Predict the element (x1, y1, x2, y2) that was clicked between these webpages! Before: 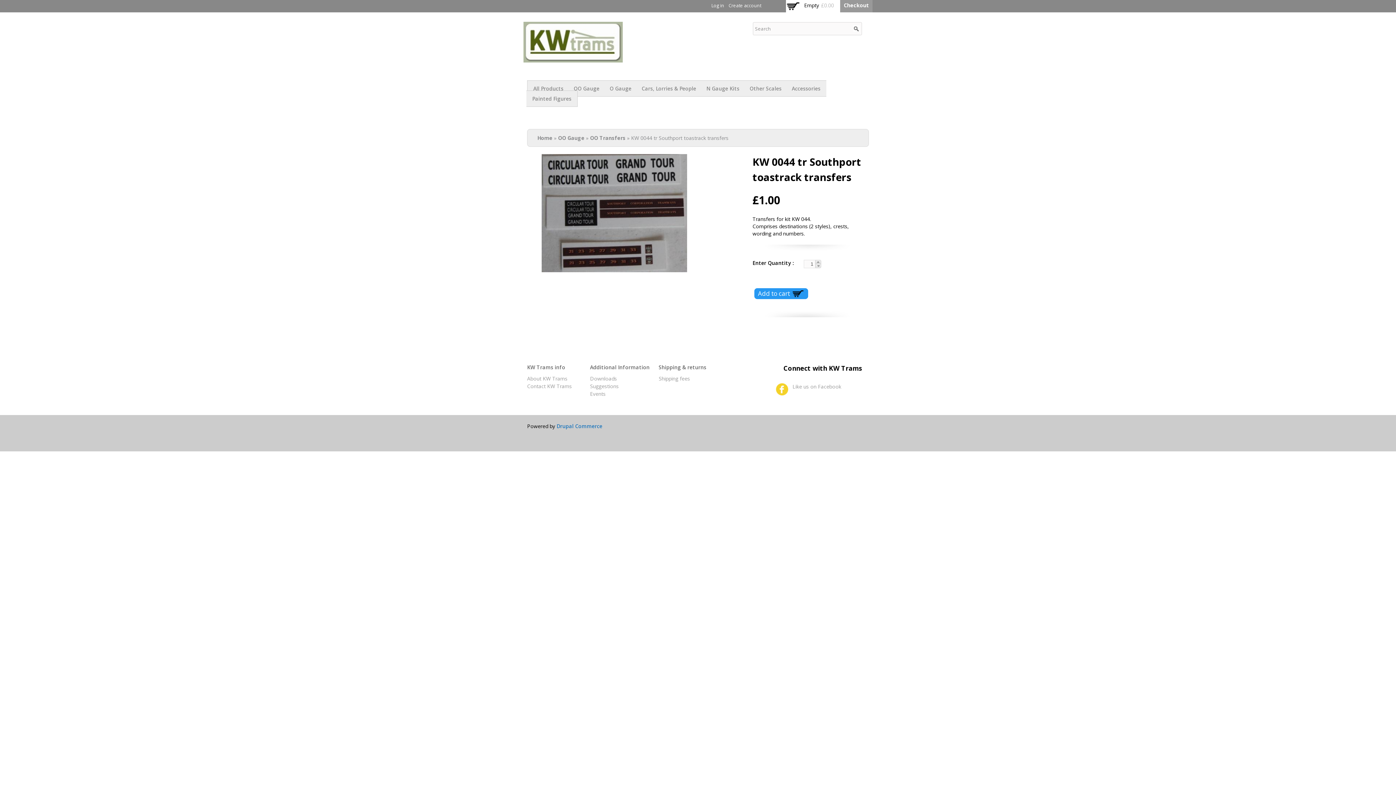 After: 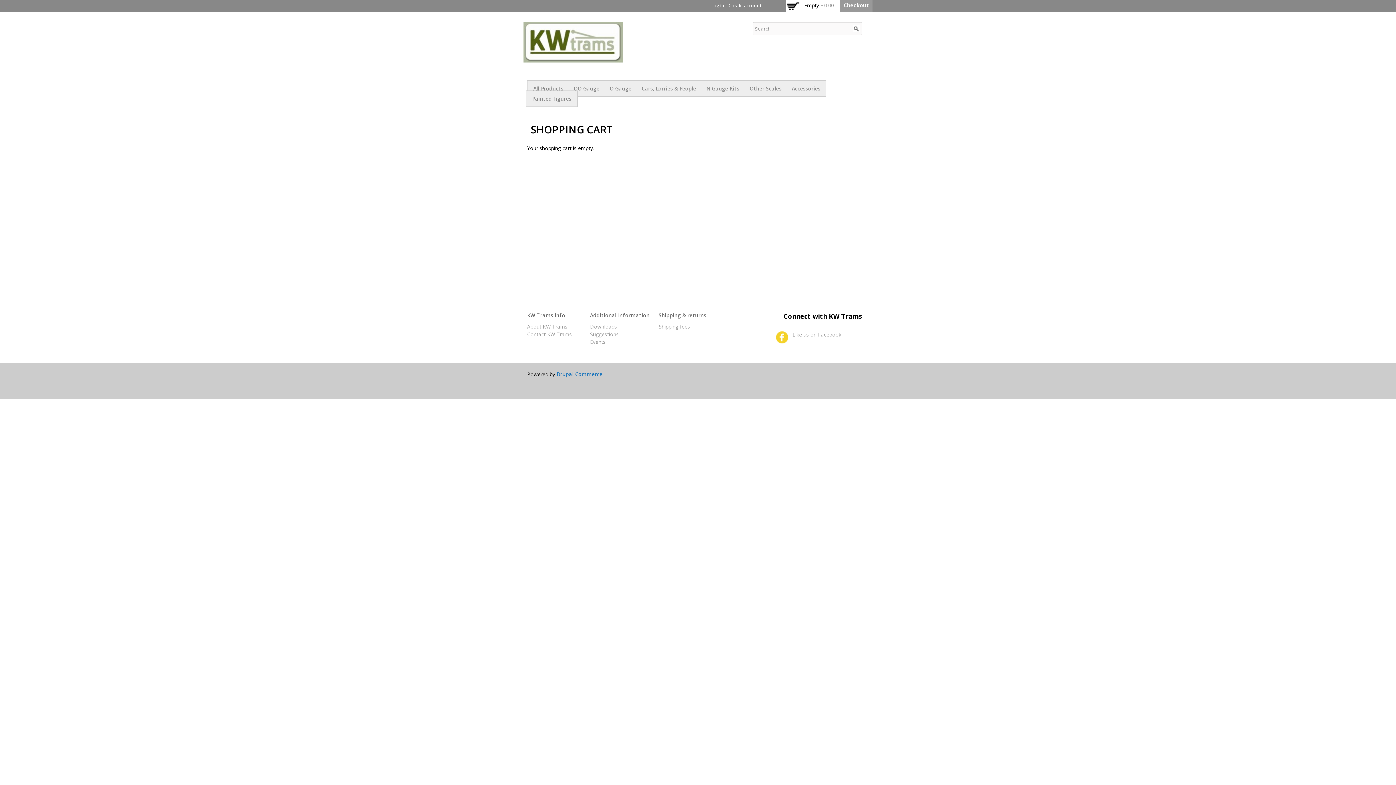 Action: label: Checkout bbox: (844, 1, 869, 8)